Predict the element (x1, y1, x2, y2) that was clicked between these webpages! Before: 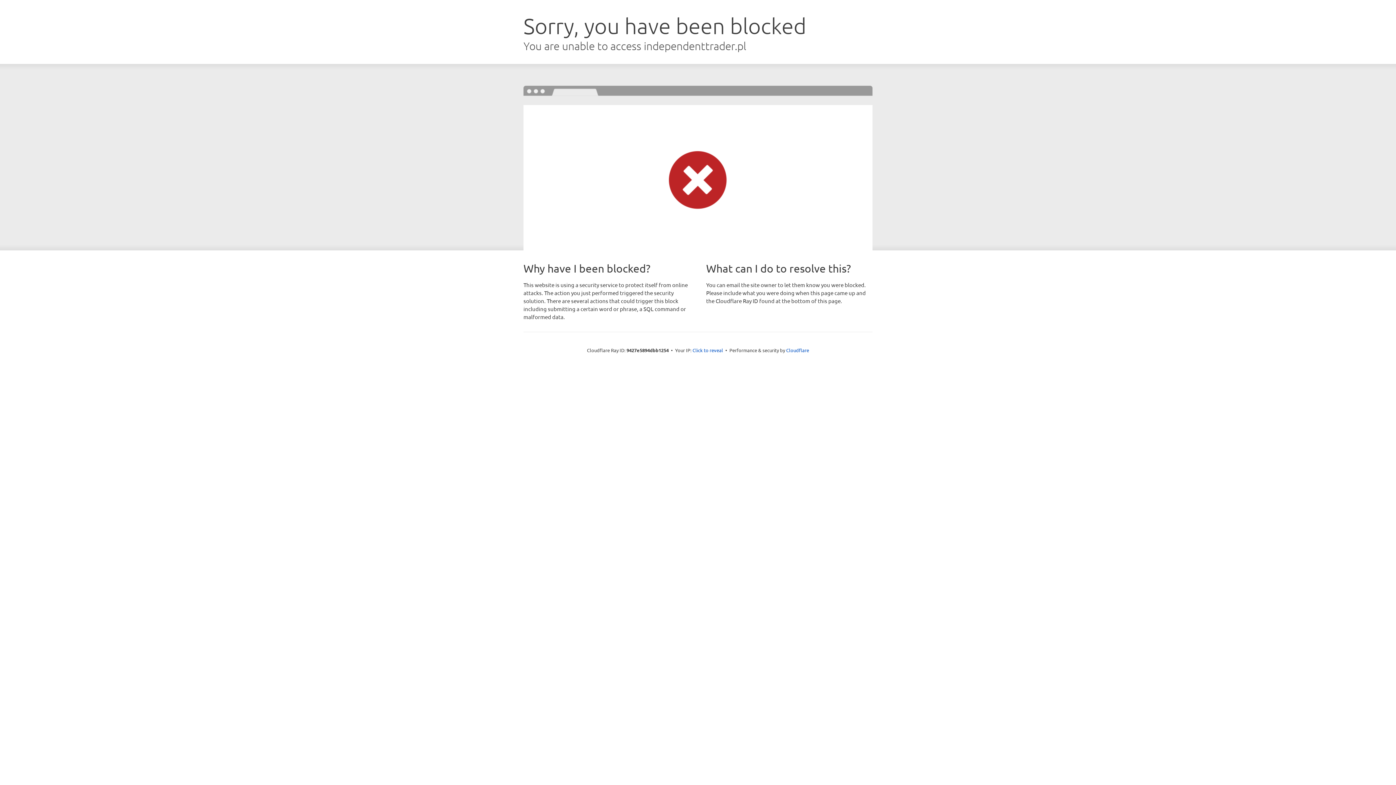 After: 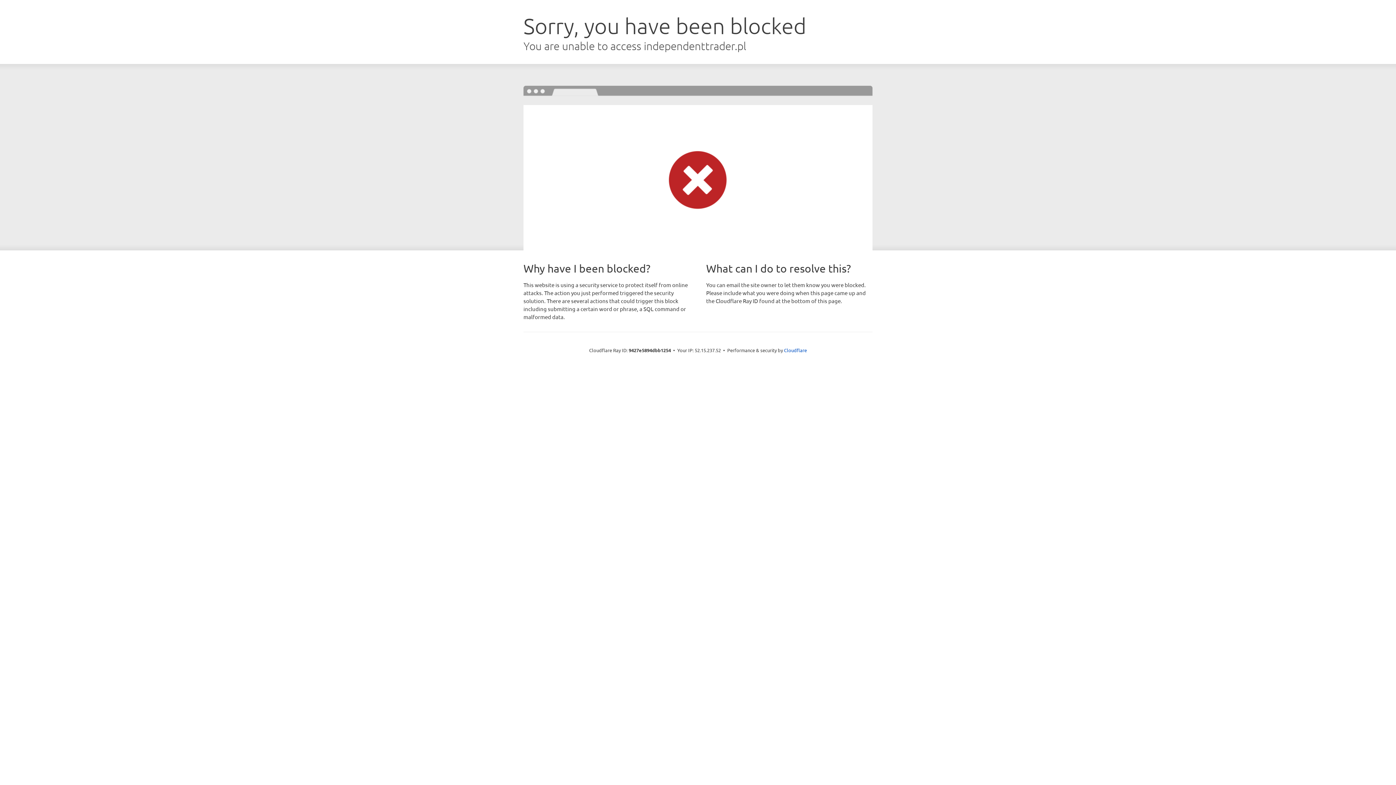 Action: bbox: (692, 346, 723, 353) label: Click to reveal